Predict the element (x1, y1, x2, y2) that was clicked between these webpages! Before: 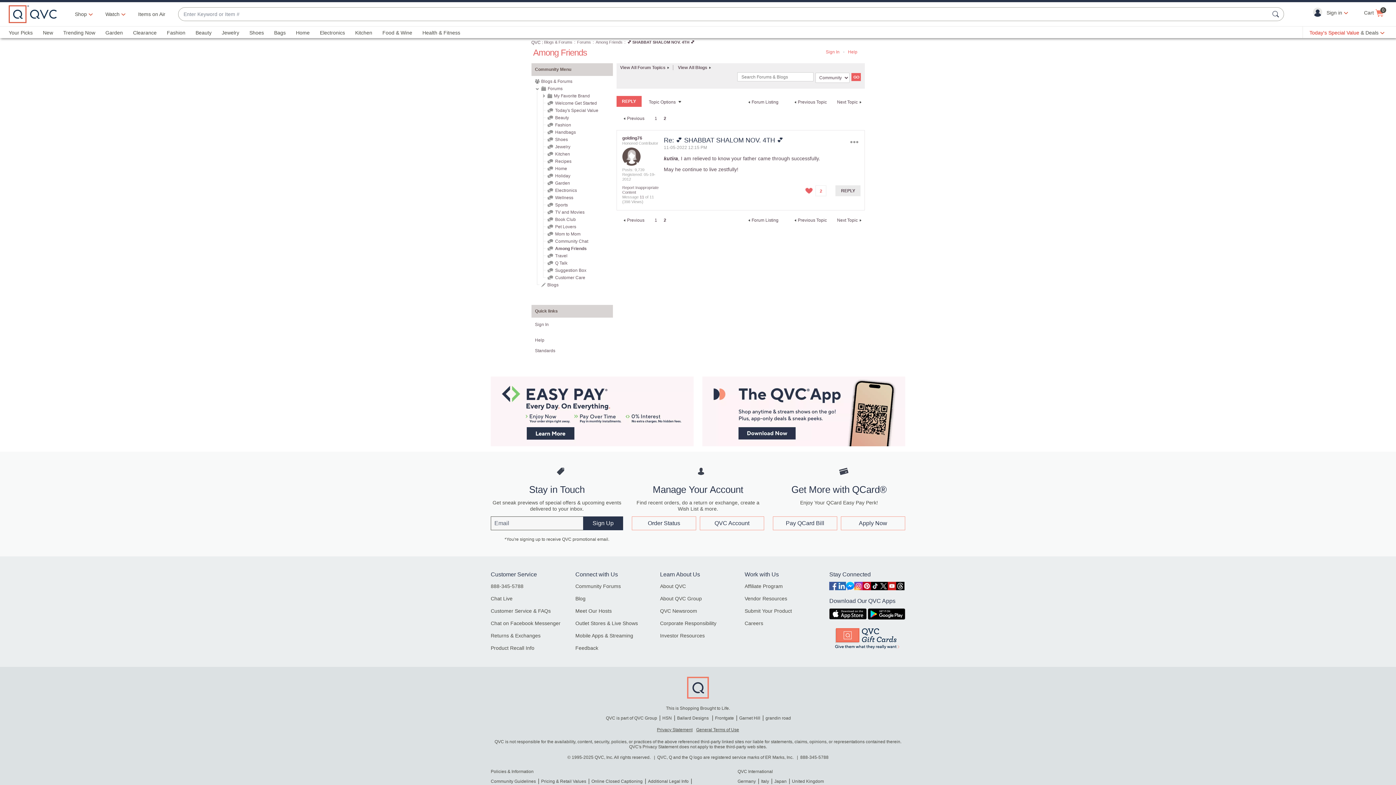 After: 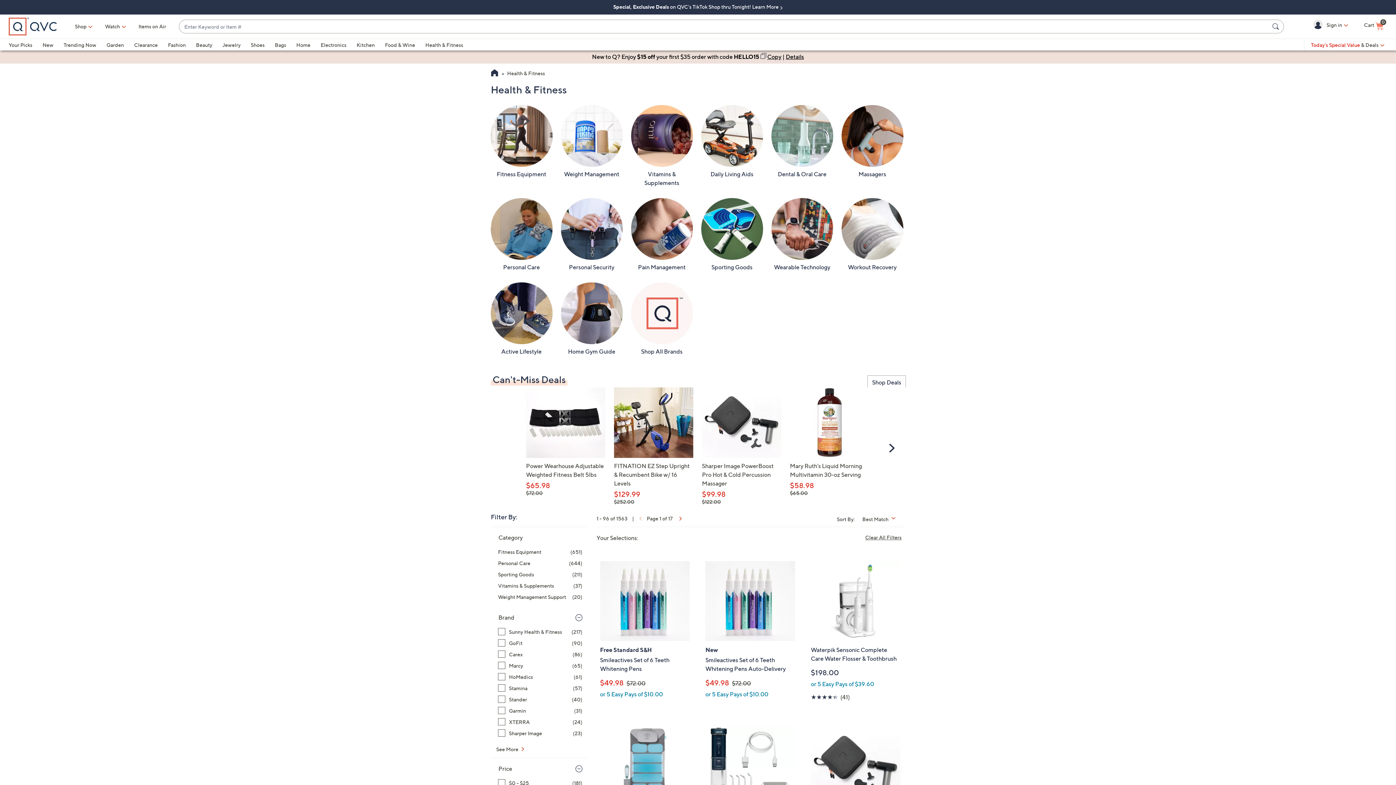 Action: label: Health & Fitness bbox: (422, 29, 460, 35)